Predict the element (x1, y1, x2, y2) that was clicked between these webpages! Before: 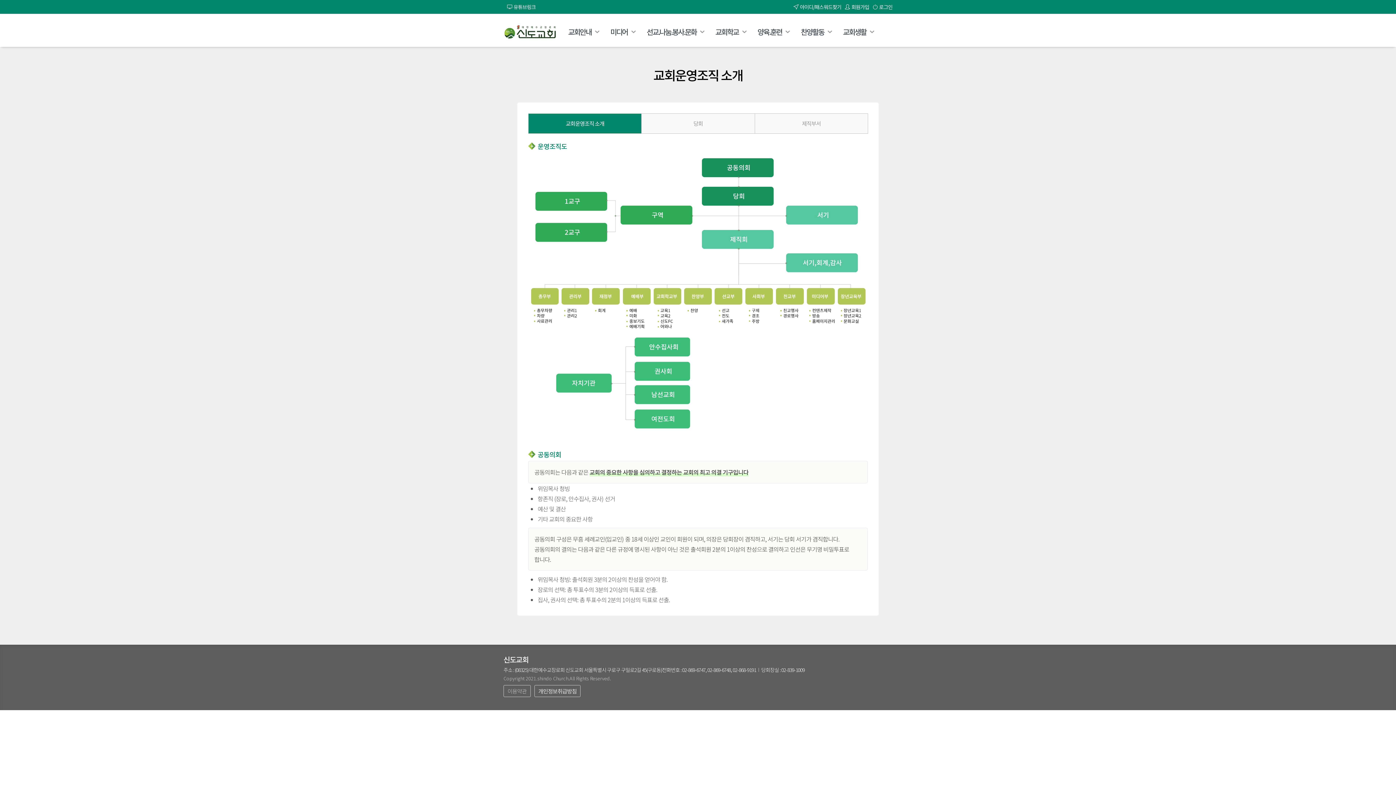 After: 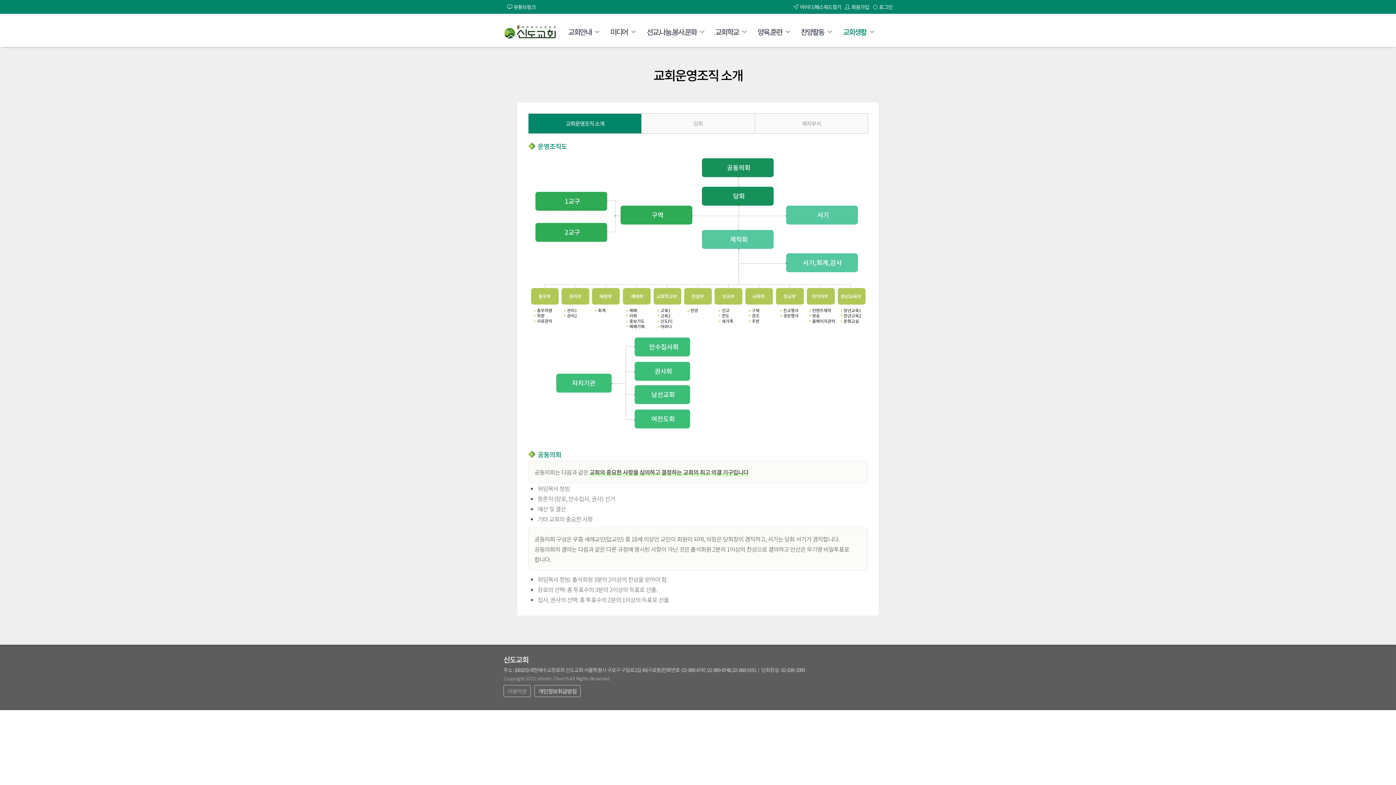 Action: label: 교회생활 bbox: (832, 18, 874, 45)